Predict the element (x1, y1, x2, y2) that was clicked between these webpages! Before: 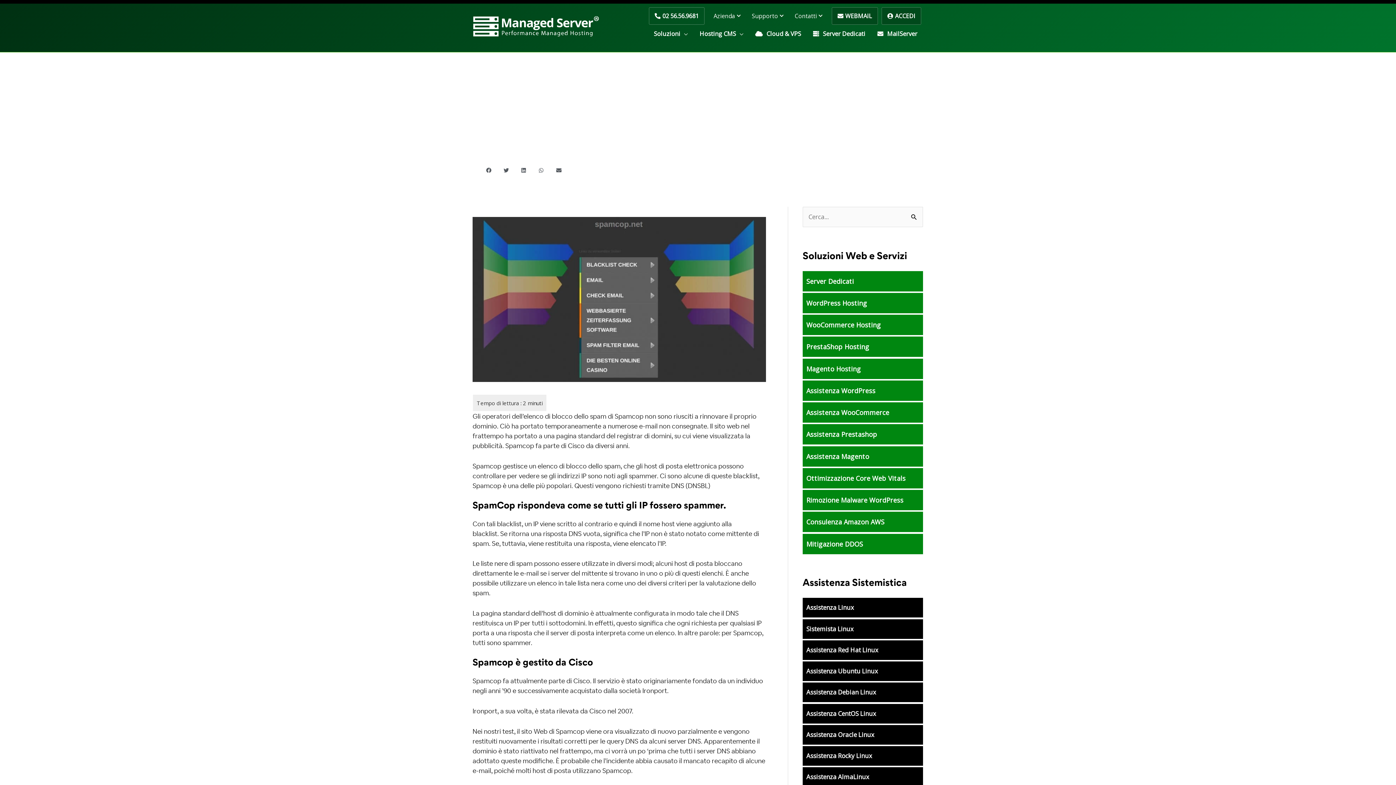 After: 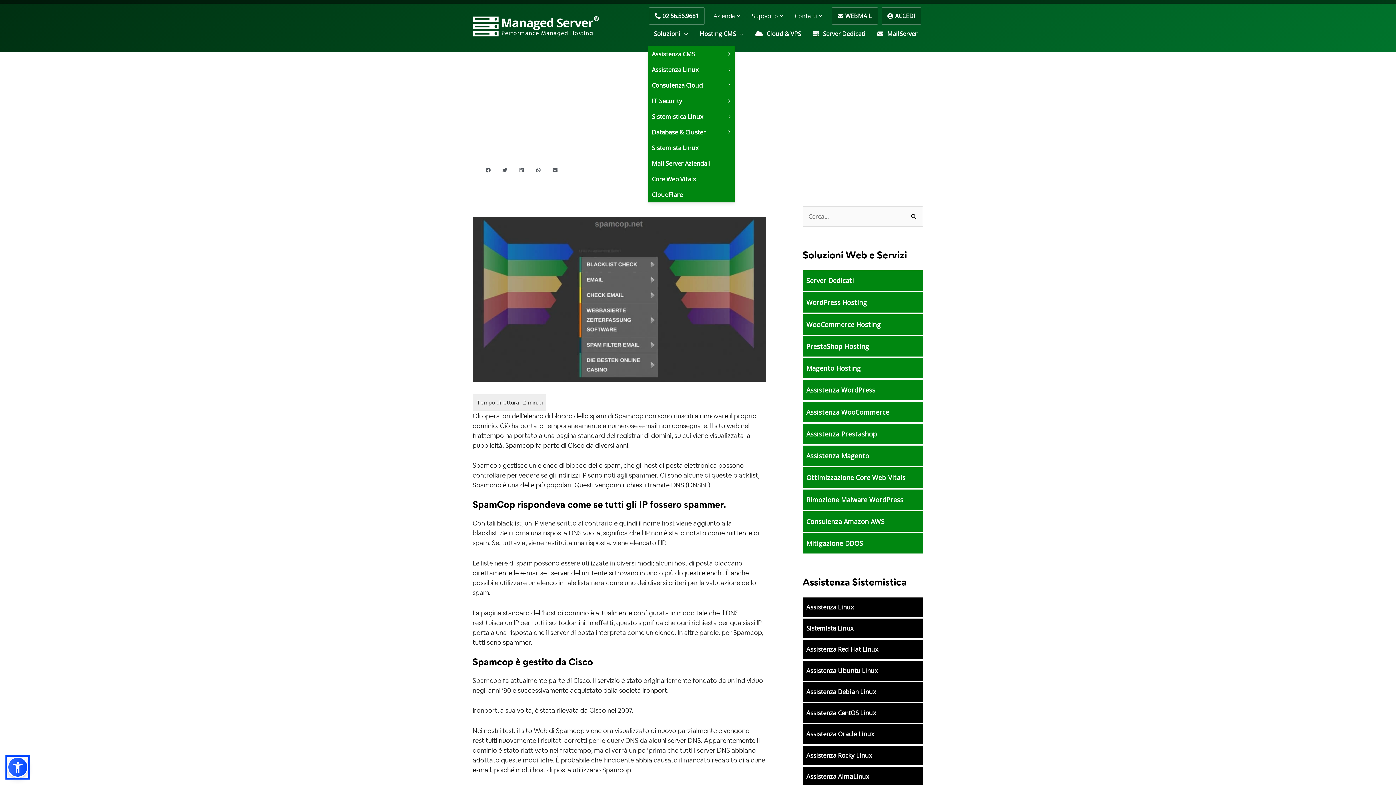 Action: bbox: (648, 21, 693, 45) label: Soluzioni